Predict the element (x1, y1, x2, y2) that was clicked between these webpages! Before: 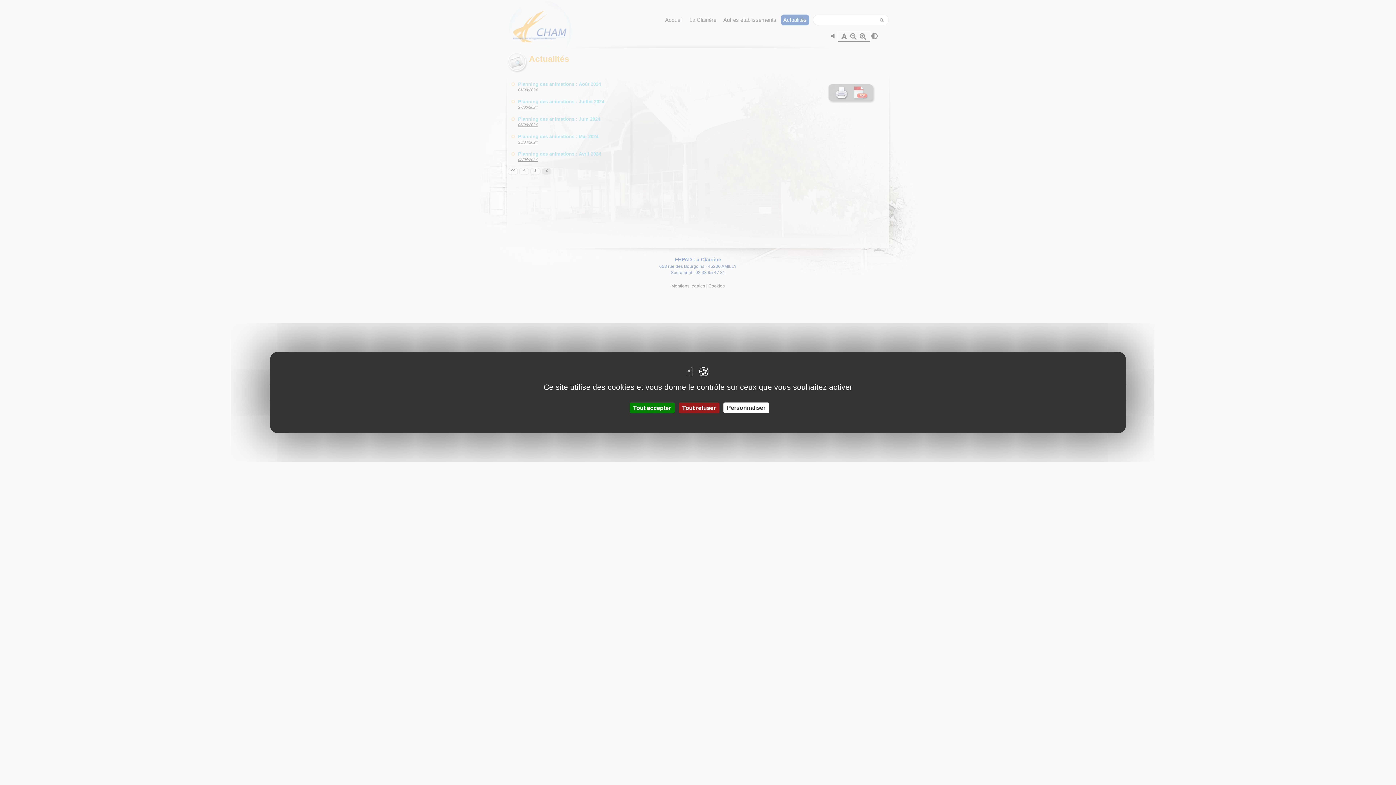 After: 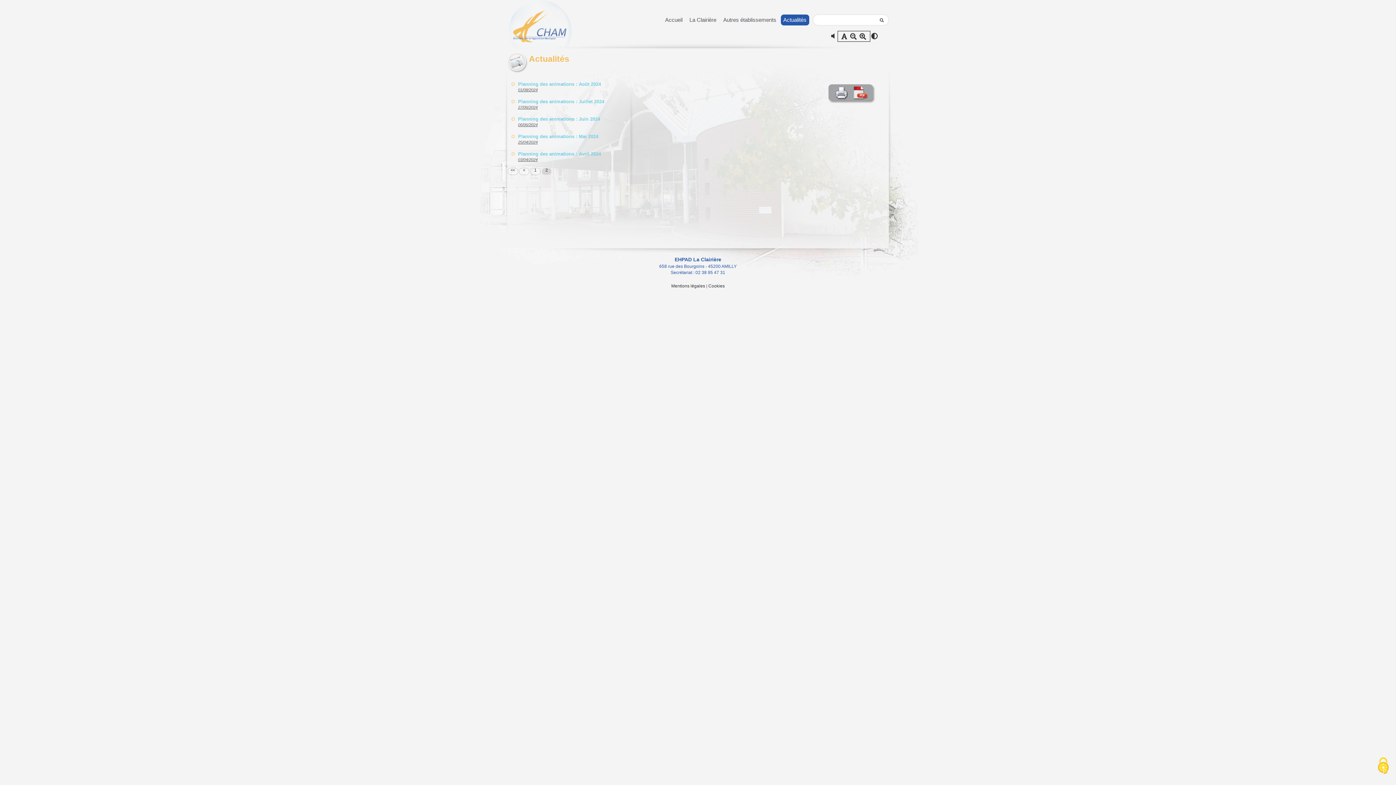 Action: label: Tout refuser bbox: (678, 402, 719, 413)